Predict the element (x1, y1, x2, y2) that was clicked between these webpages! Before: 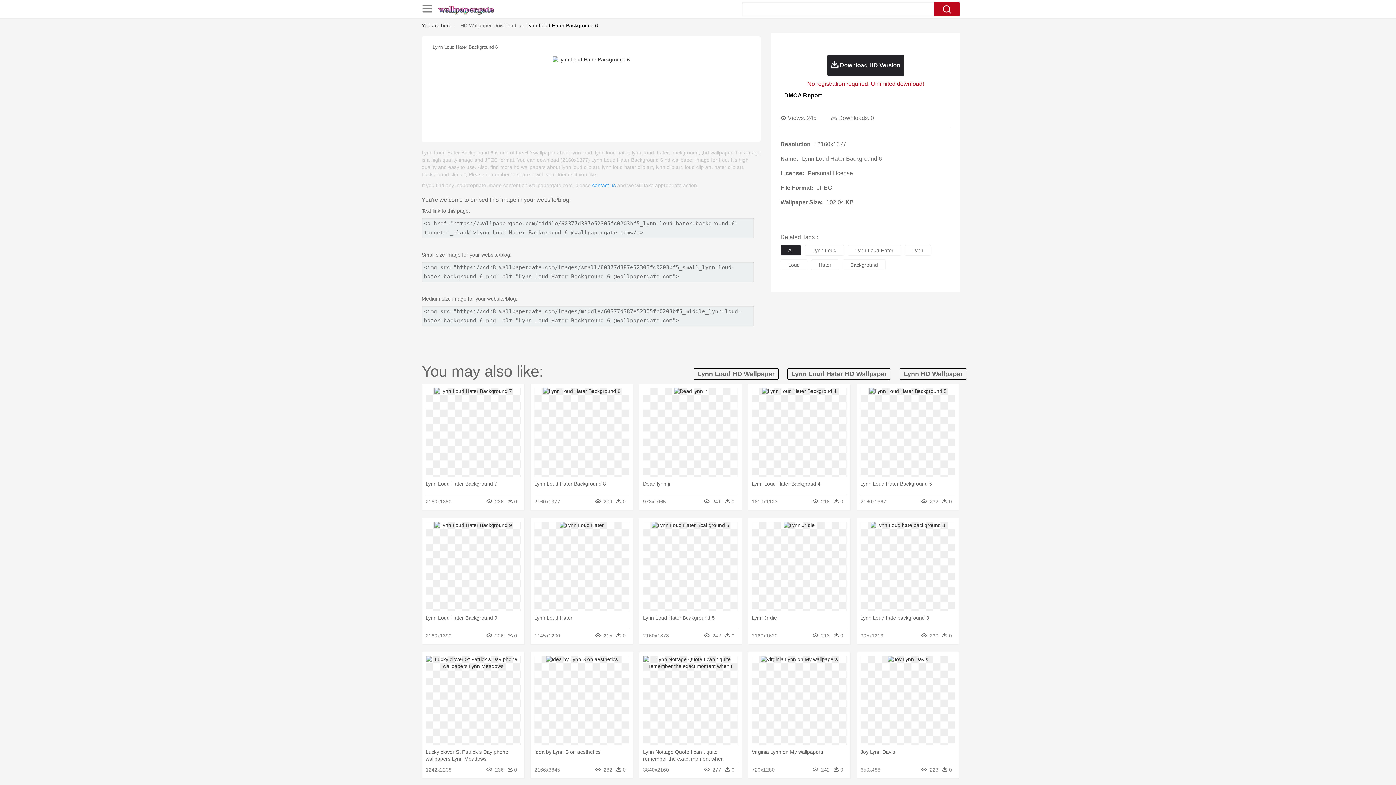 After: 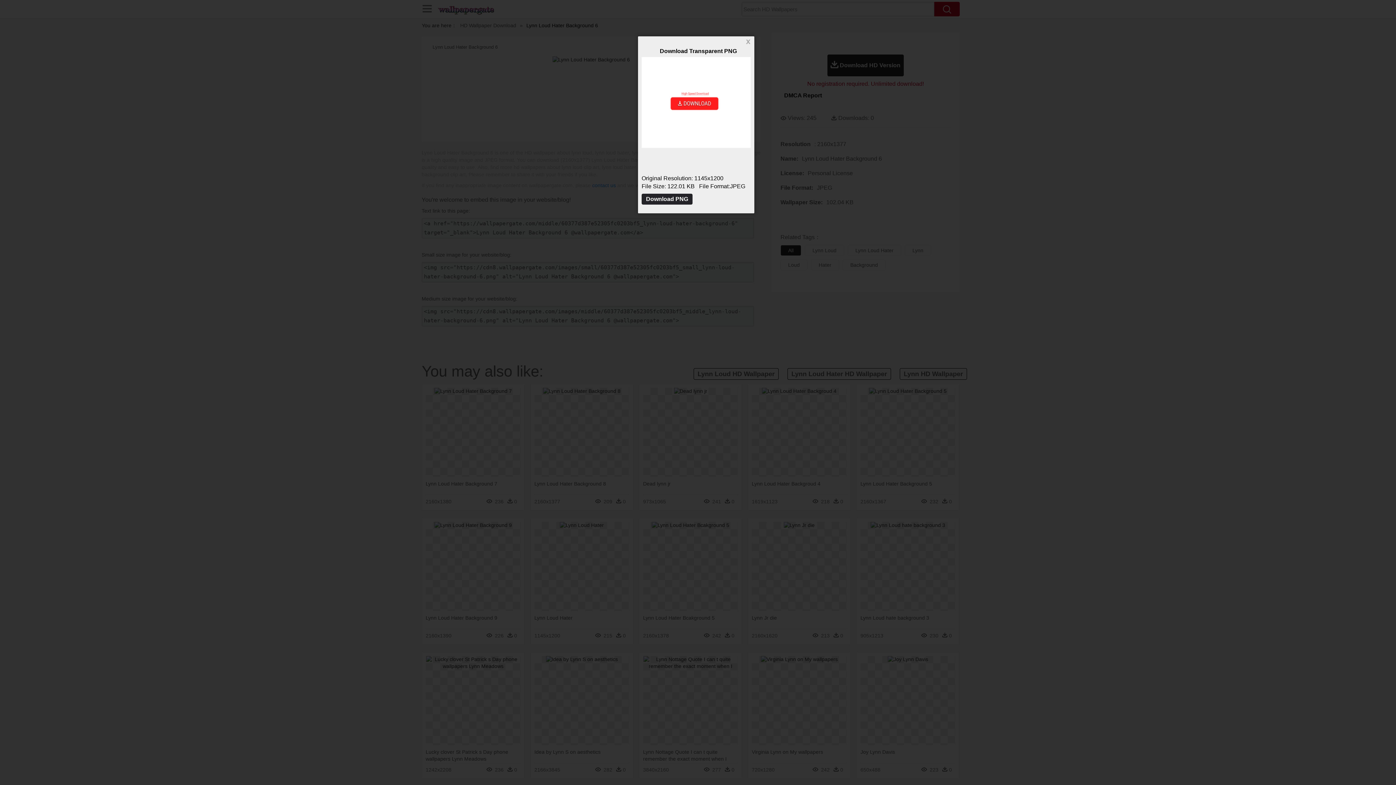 Action: bbox: (560, 522, 604, 528)